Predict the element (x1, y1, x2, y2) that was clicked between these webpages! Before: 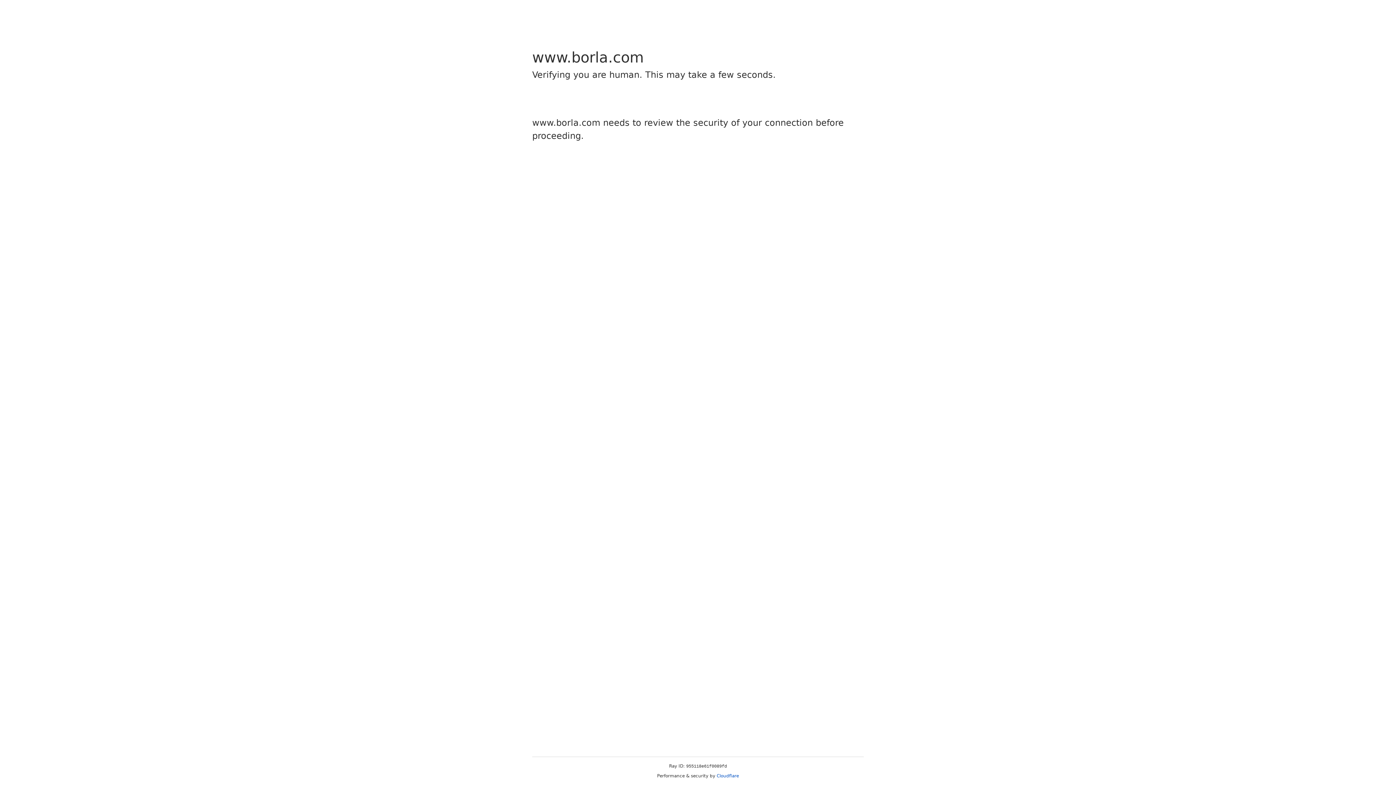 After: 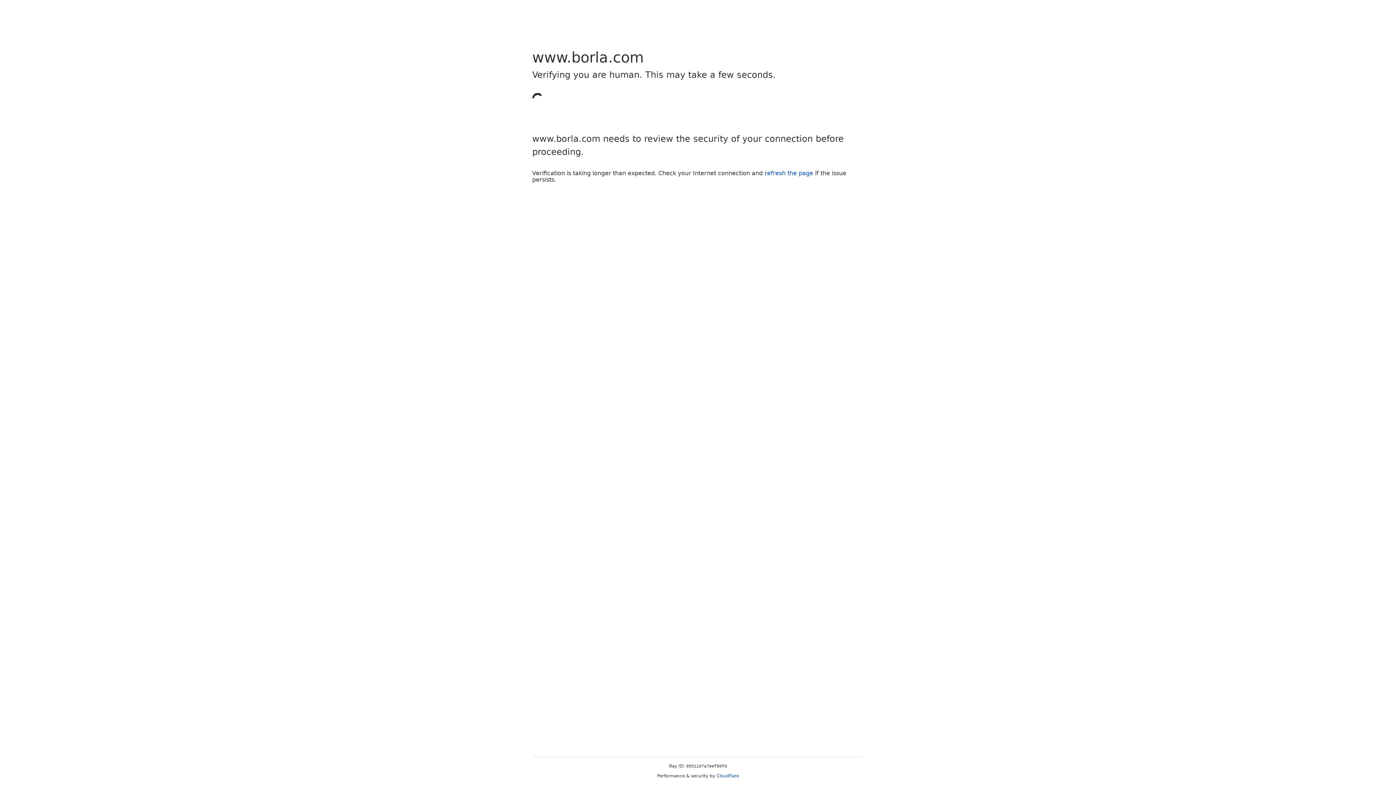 Action: label: Cloudflare bbox: (716, 773, 739, 778)